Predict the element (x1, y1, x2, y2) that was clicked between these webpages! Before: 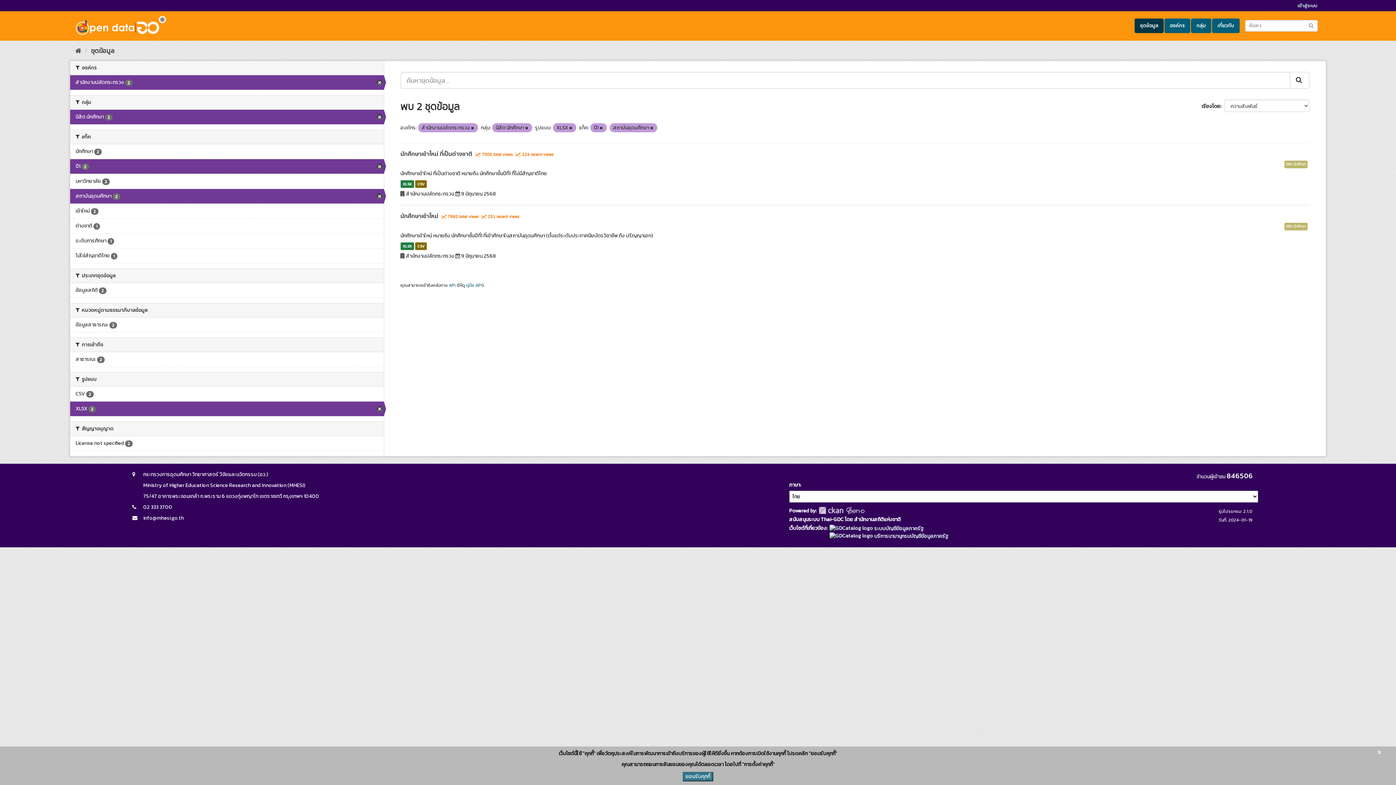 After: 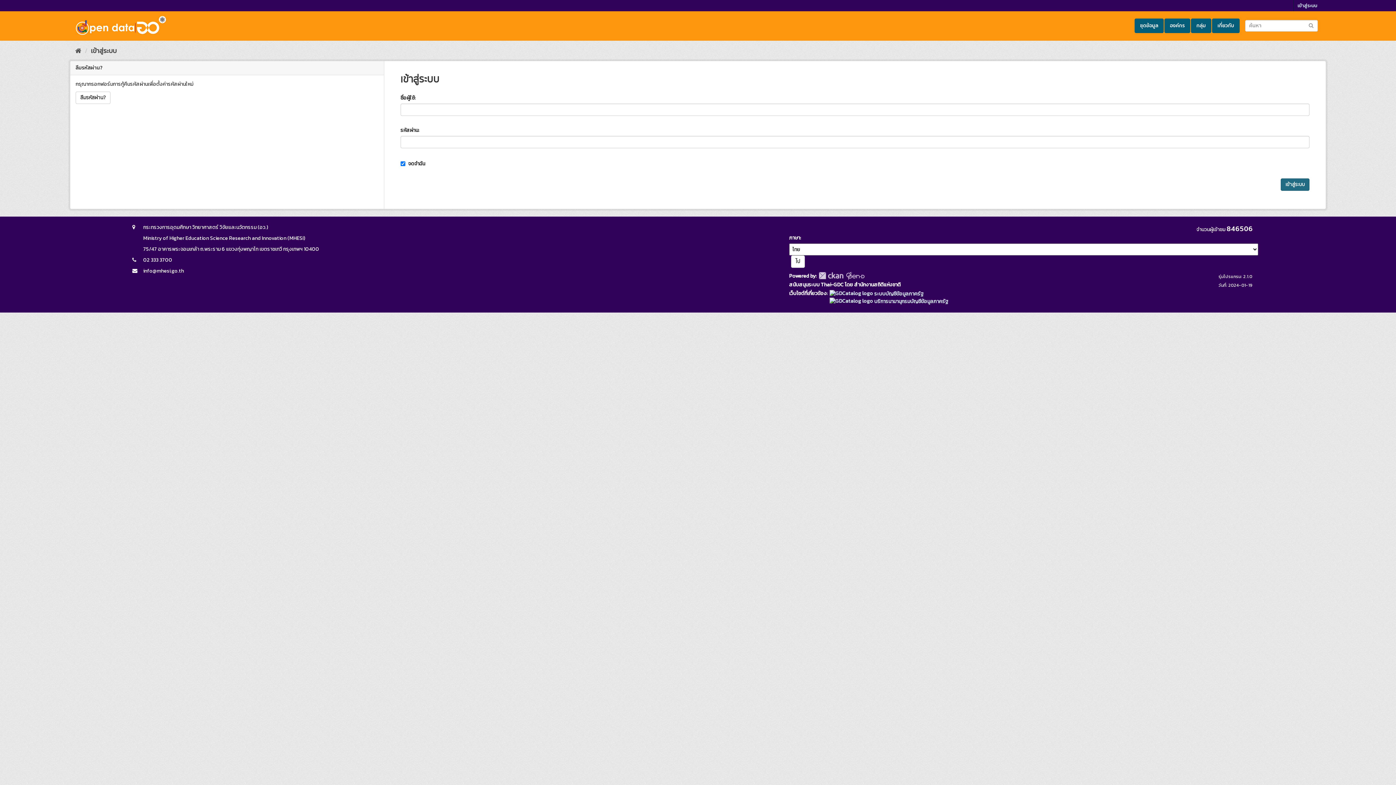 Action: label: เข้าสู่ระบบ bbox: (1294, 0, 1321, 11)